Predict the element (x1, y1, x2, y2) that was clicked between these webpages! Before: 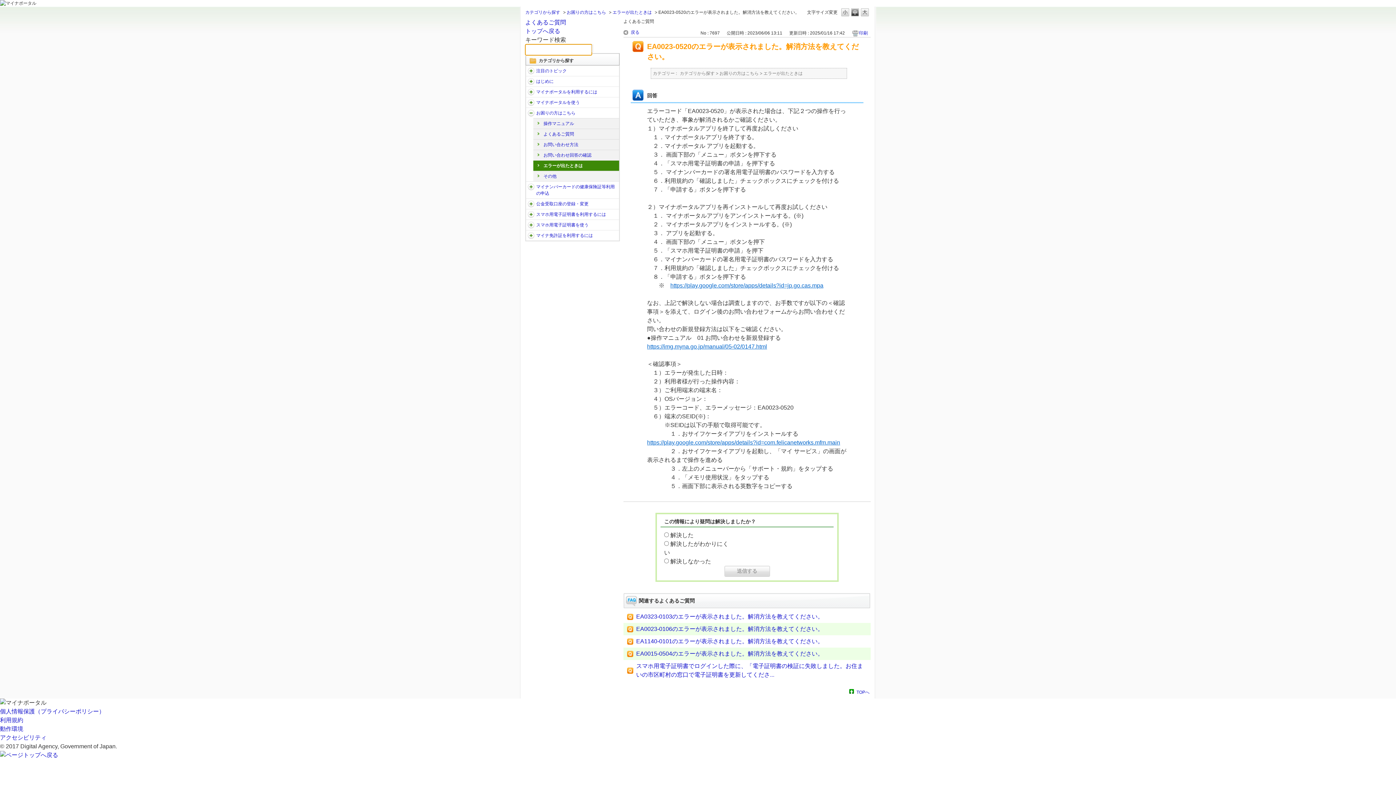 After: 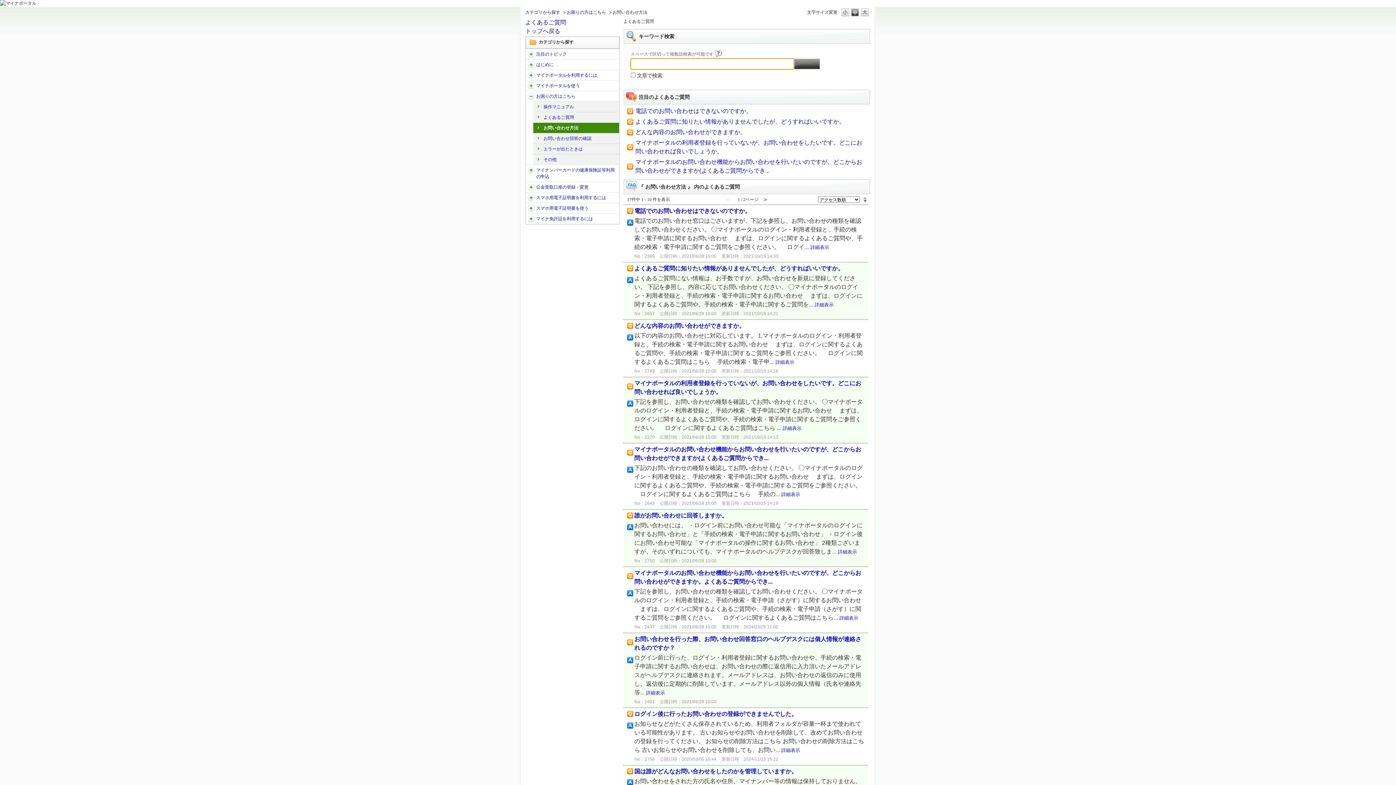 Action: label: お問い合わせ方法 bbox: (543, 141, 617, 148)